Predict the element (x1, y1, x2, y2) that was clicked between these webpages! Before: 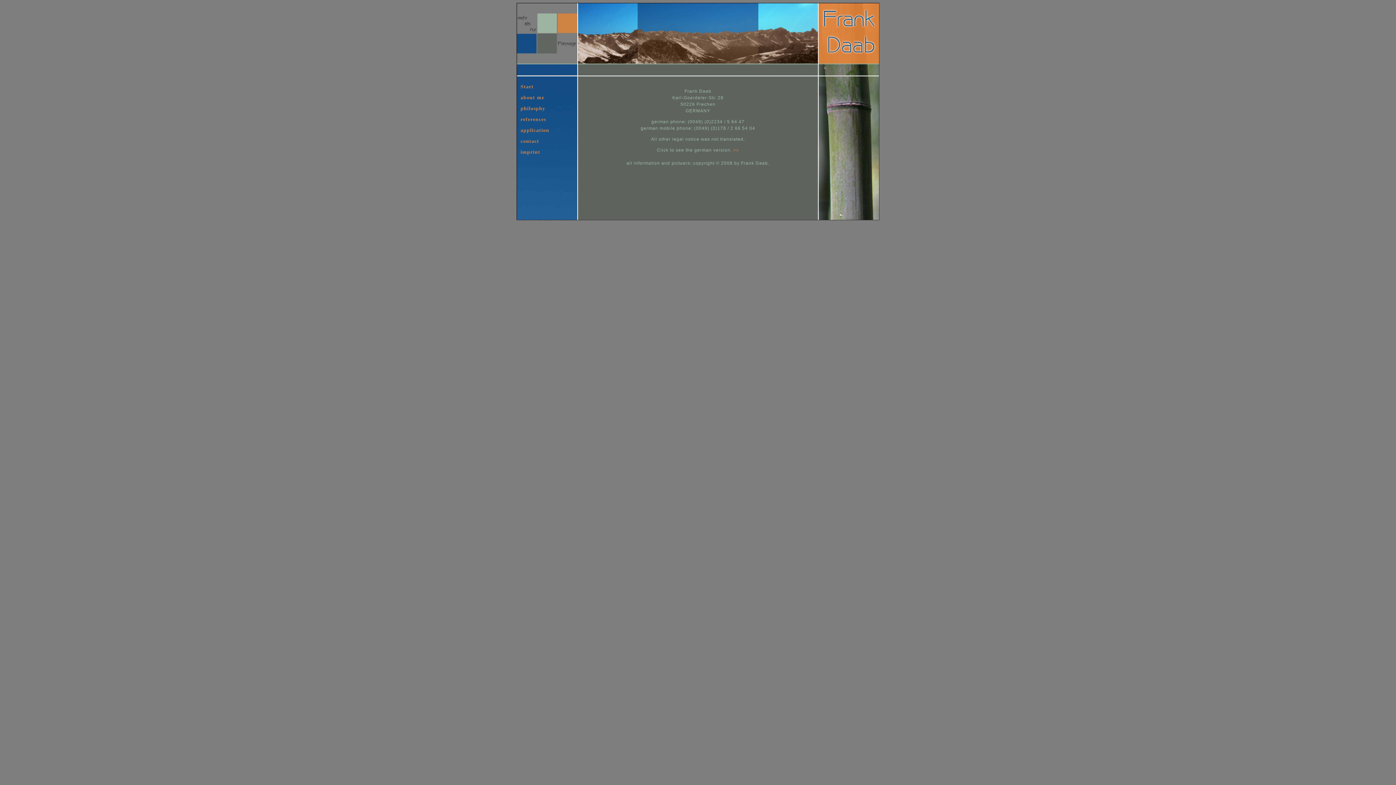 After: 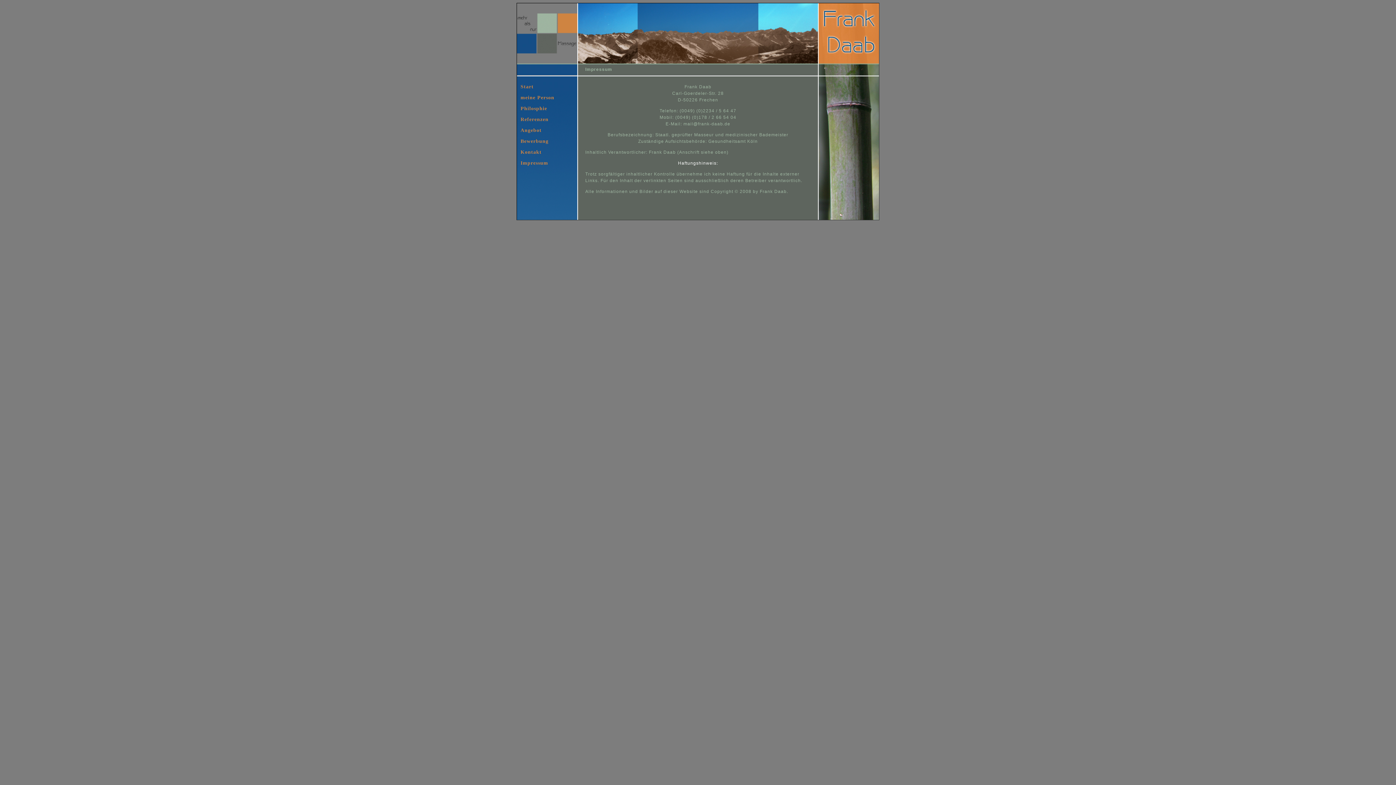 Action: label: >> bbox: (733, 147, 739, 152)